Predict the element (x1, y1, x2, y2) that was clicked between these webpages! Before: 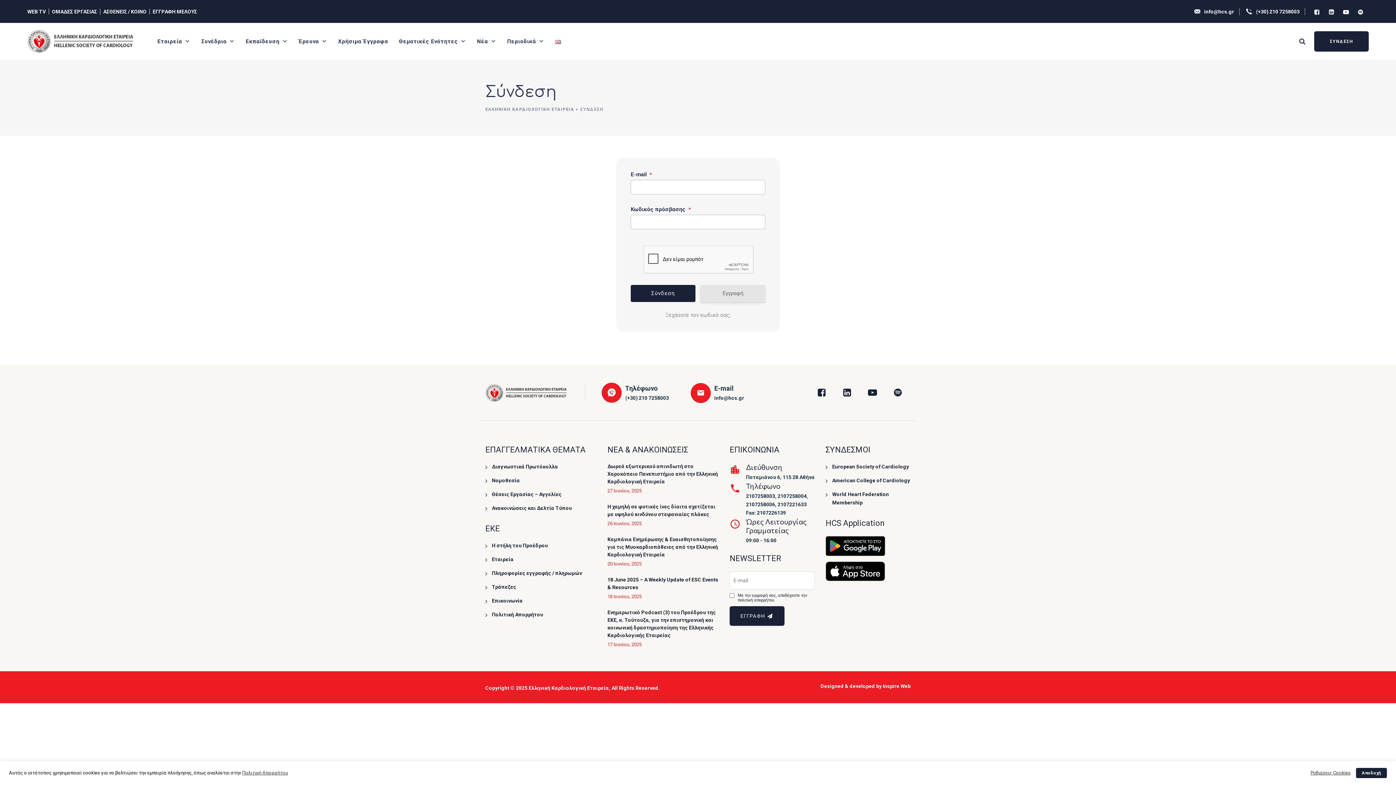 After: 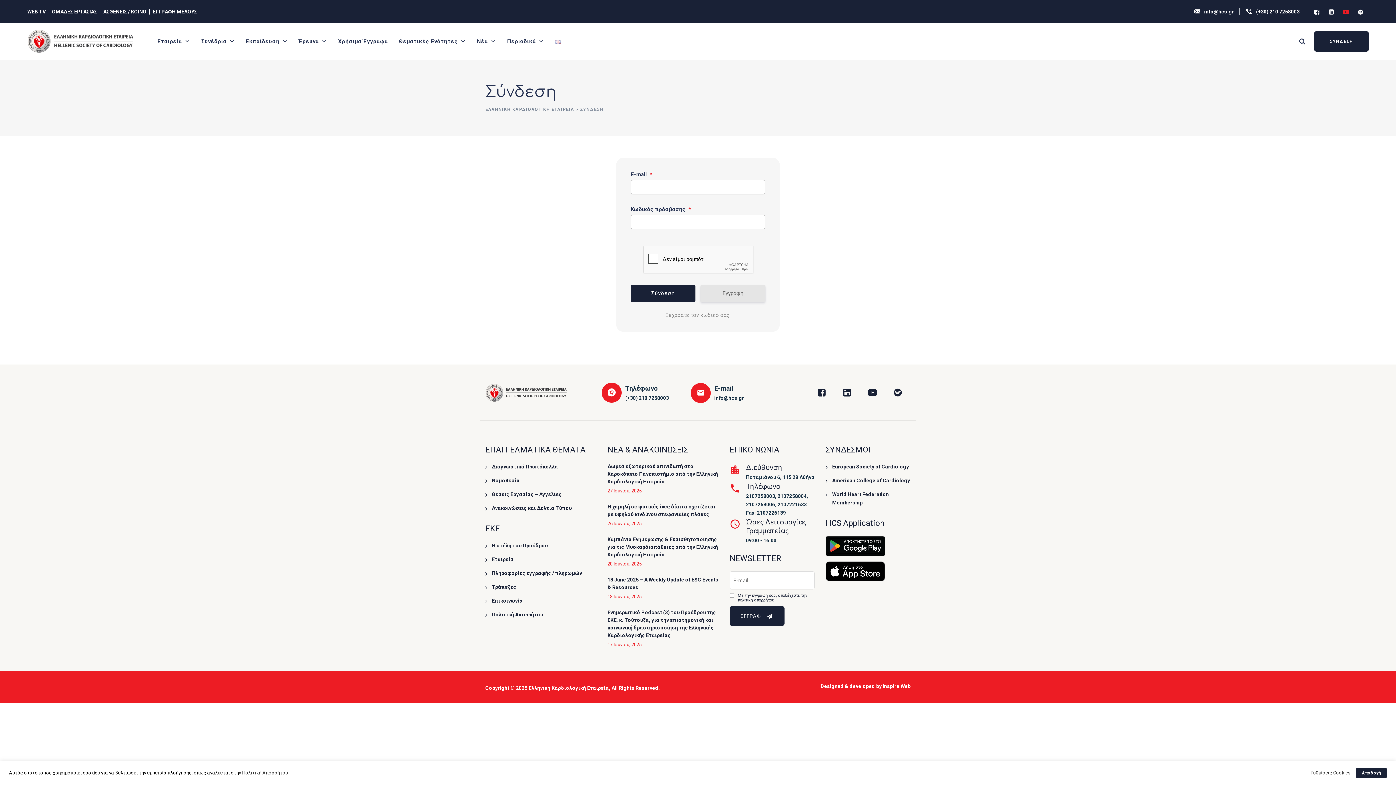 Action: bbox: (1341, 5, 1352, 18)